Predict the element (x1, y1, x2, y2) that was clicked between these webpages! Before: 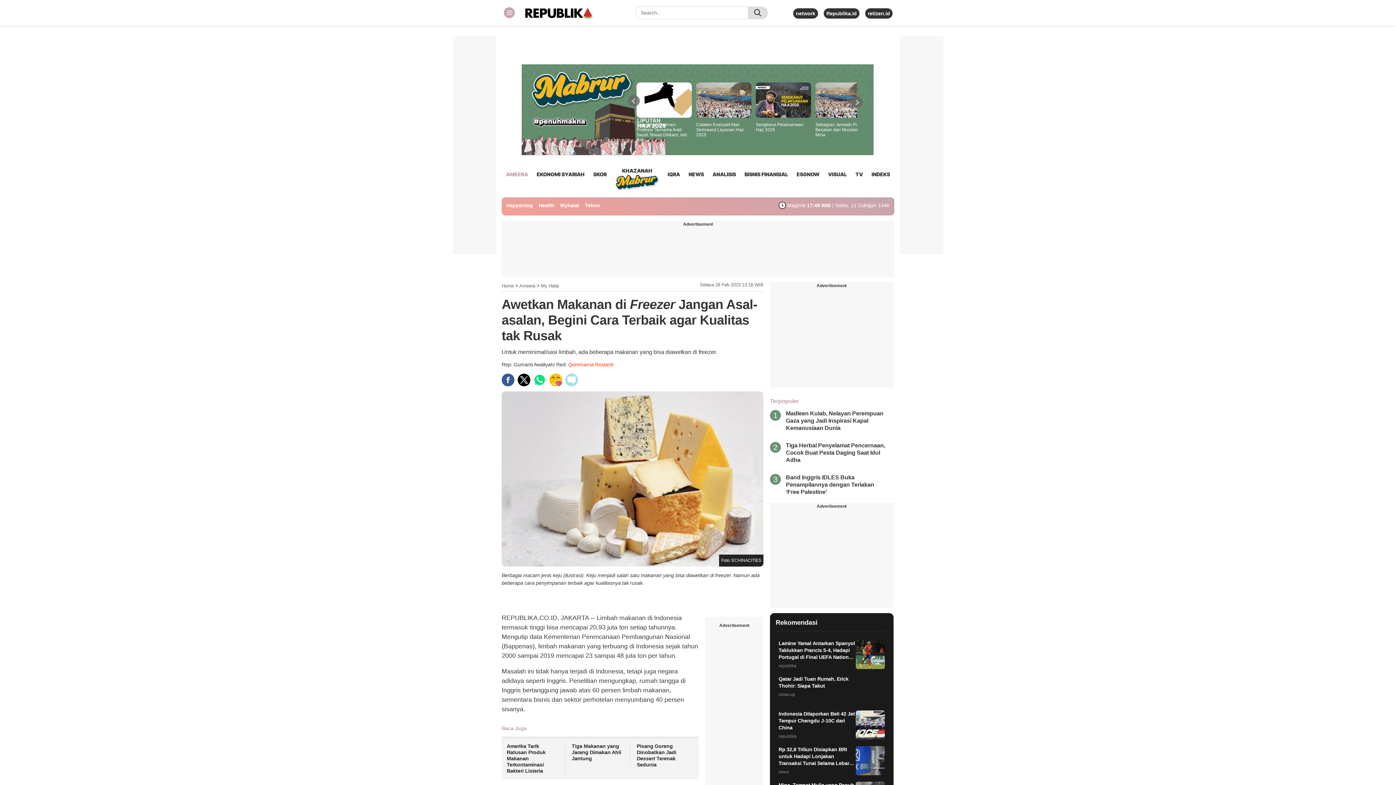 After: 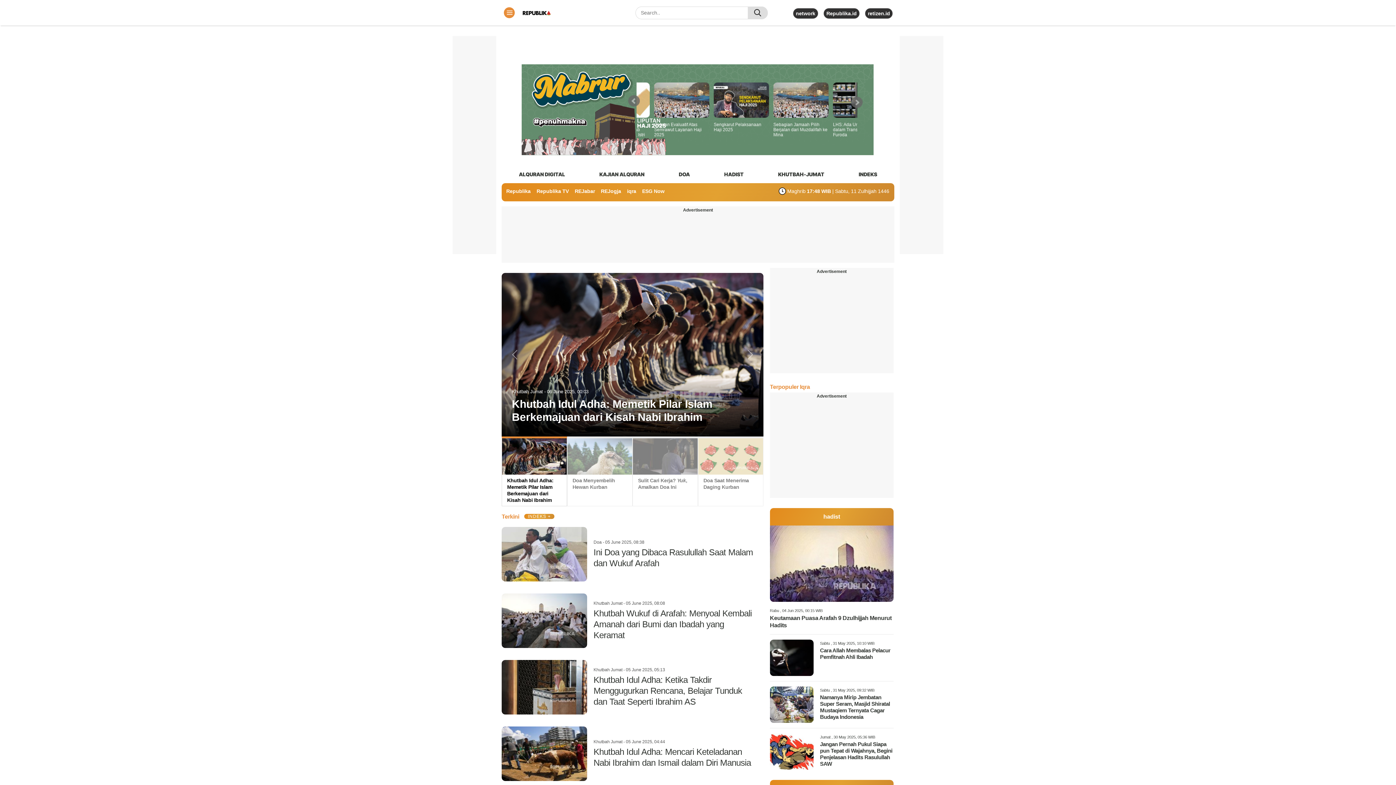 Action: bbox: (667, 168, 680, 180) label: IQRA